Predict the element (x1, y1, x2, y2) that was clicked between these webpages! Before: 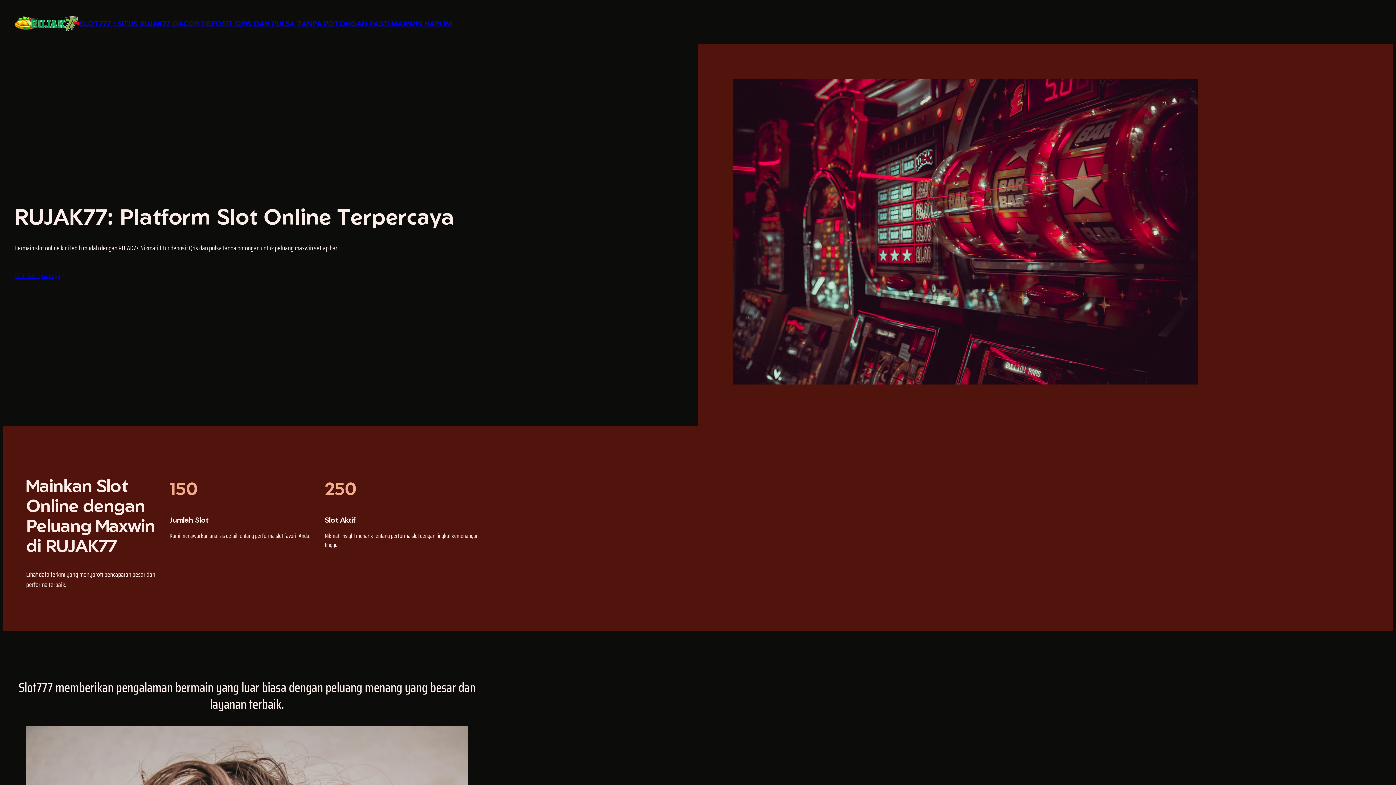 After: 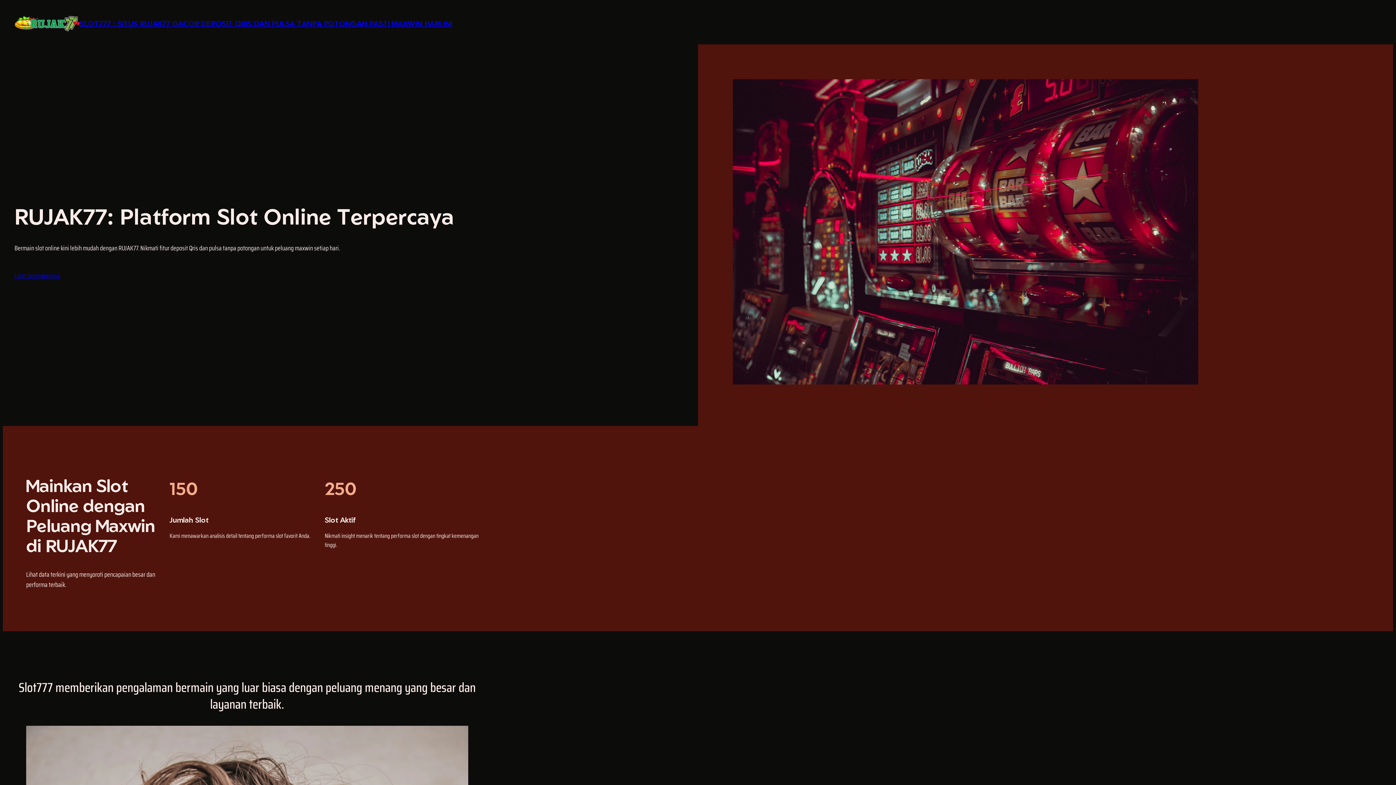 Action: bbox: (14, 15, 79, 31)